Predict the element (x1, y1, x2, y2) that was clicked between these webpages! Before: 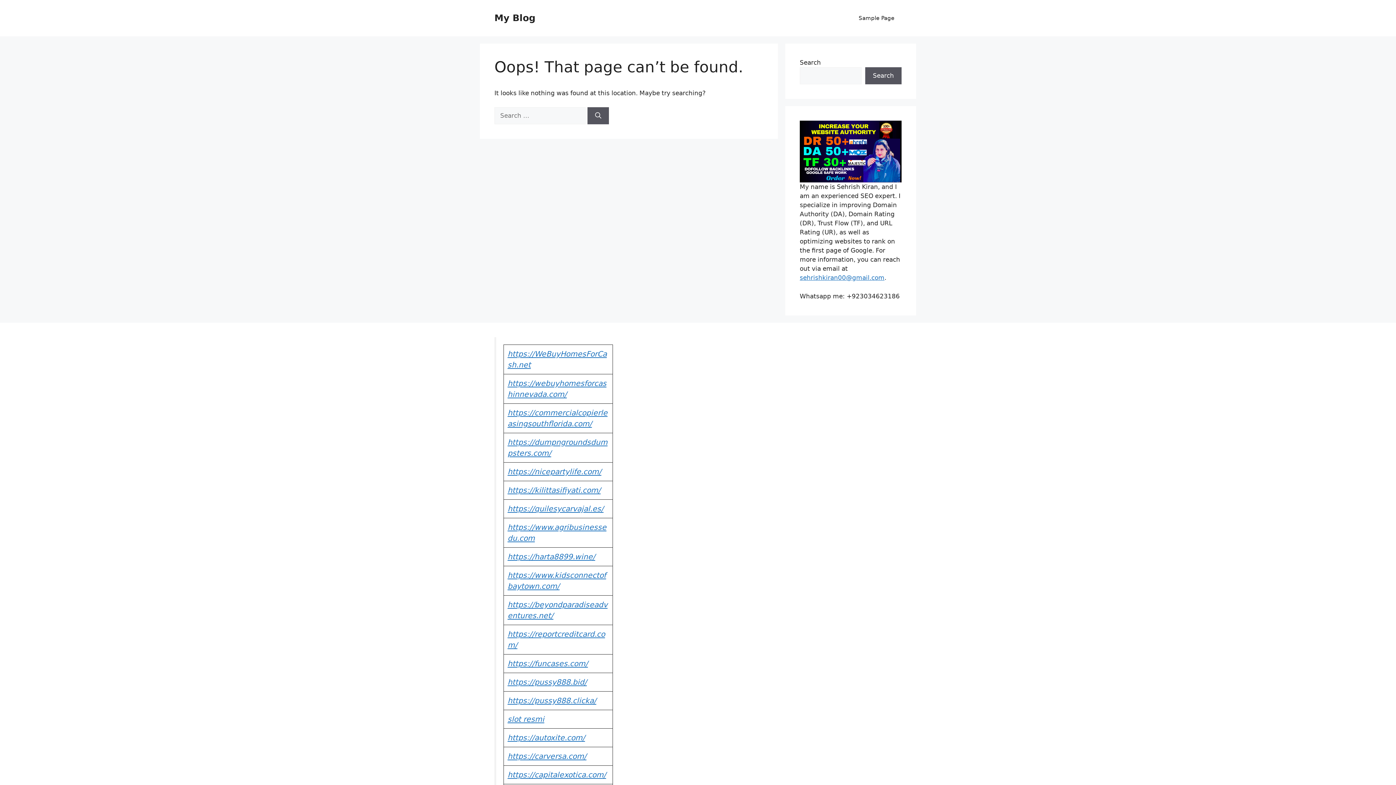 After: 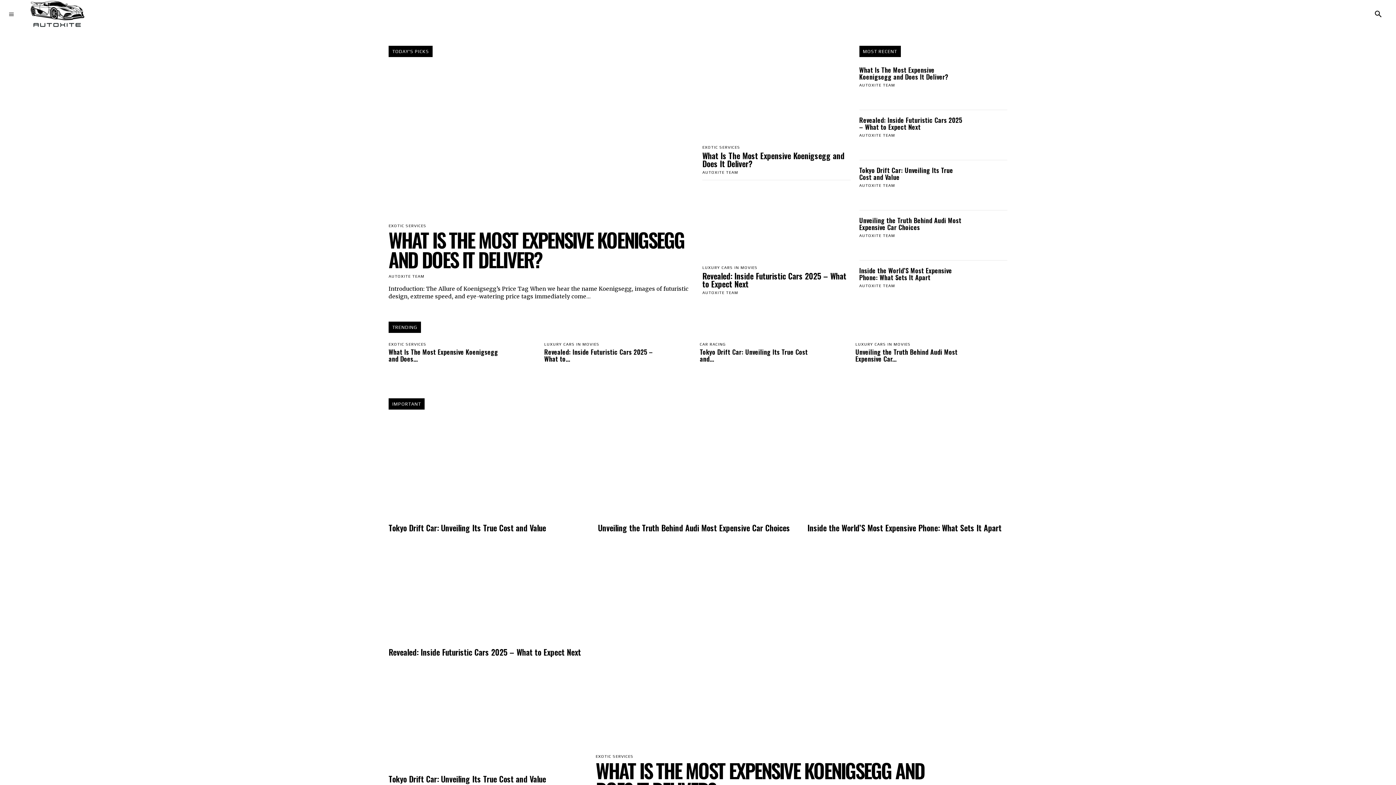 Action: label: https://autoxite.com/ bbox: (507, 733, 585, 742)